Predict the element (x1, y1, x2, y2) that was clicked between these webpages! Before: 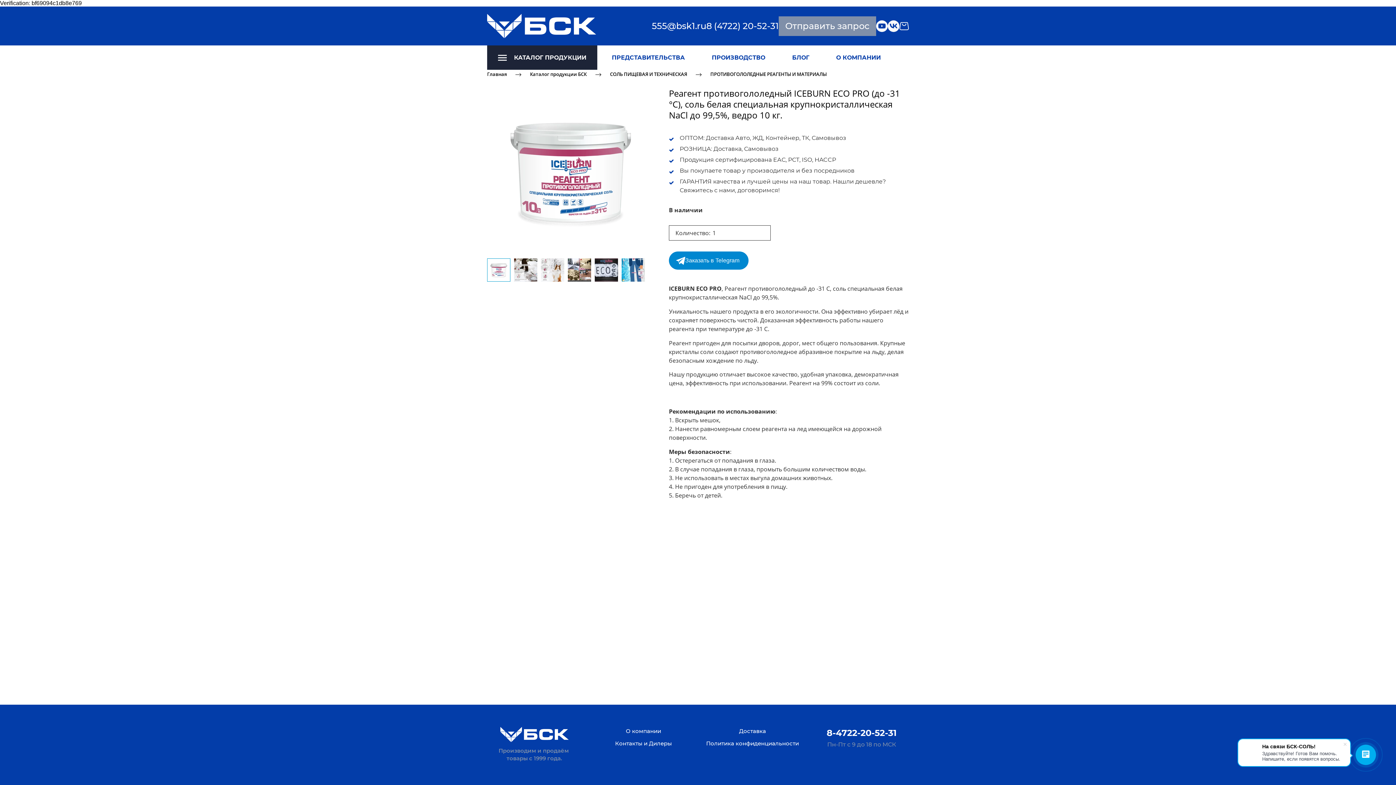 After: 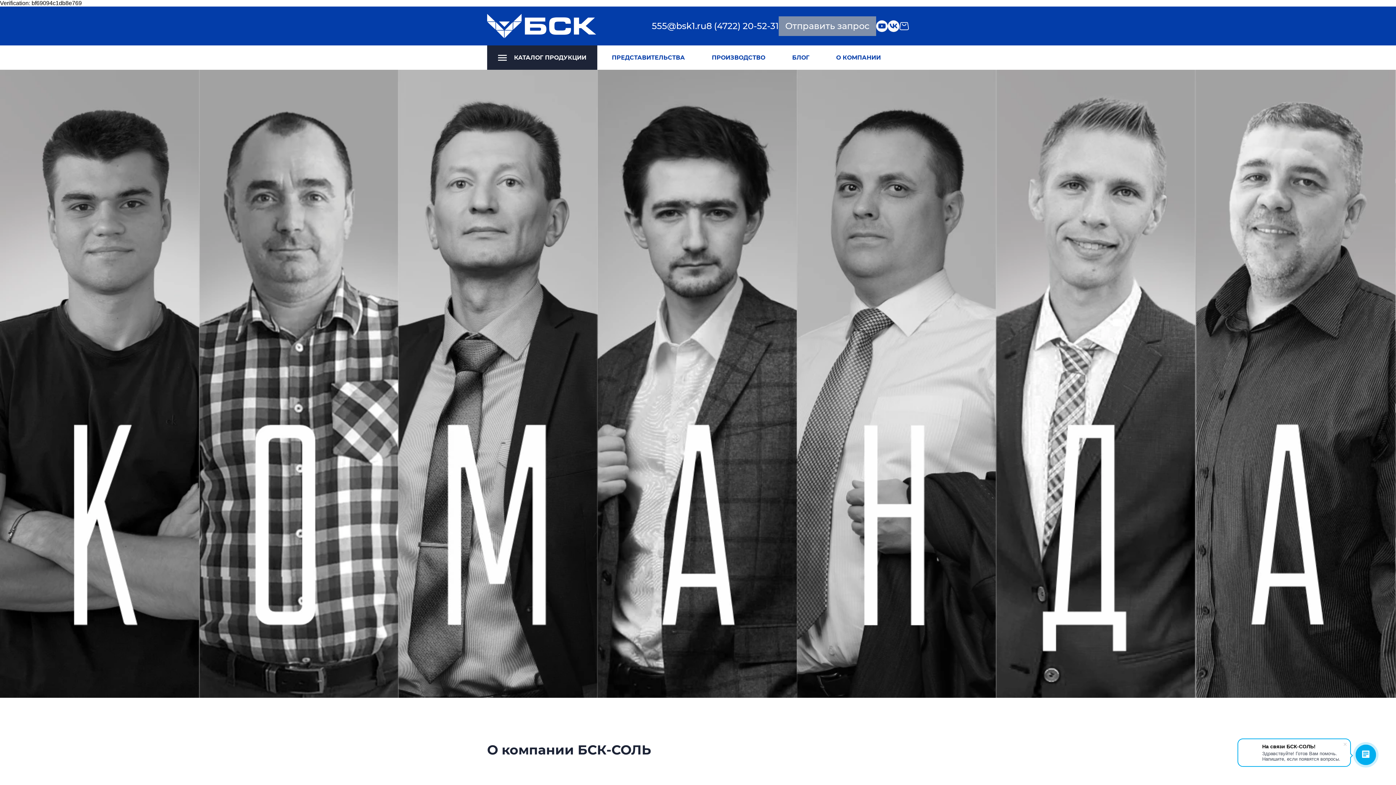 Action: bbox: (836, 45, 881, 69) label: О КОМПАНИИ